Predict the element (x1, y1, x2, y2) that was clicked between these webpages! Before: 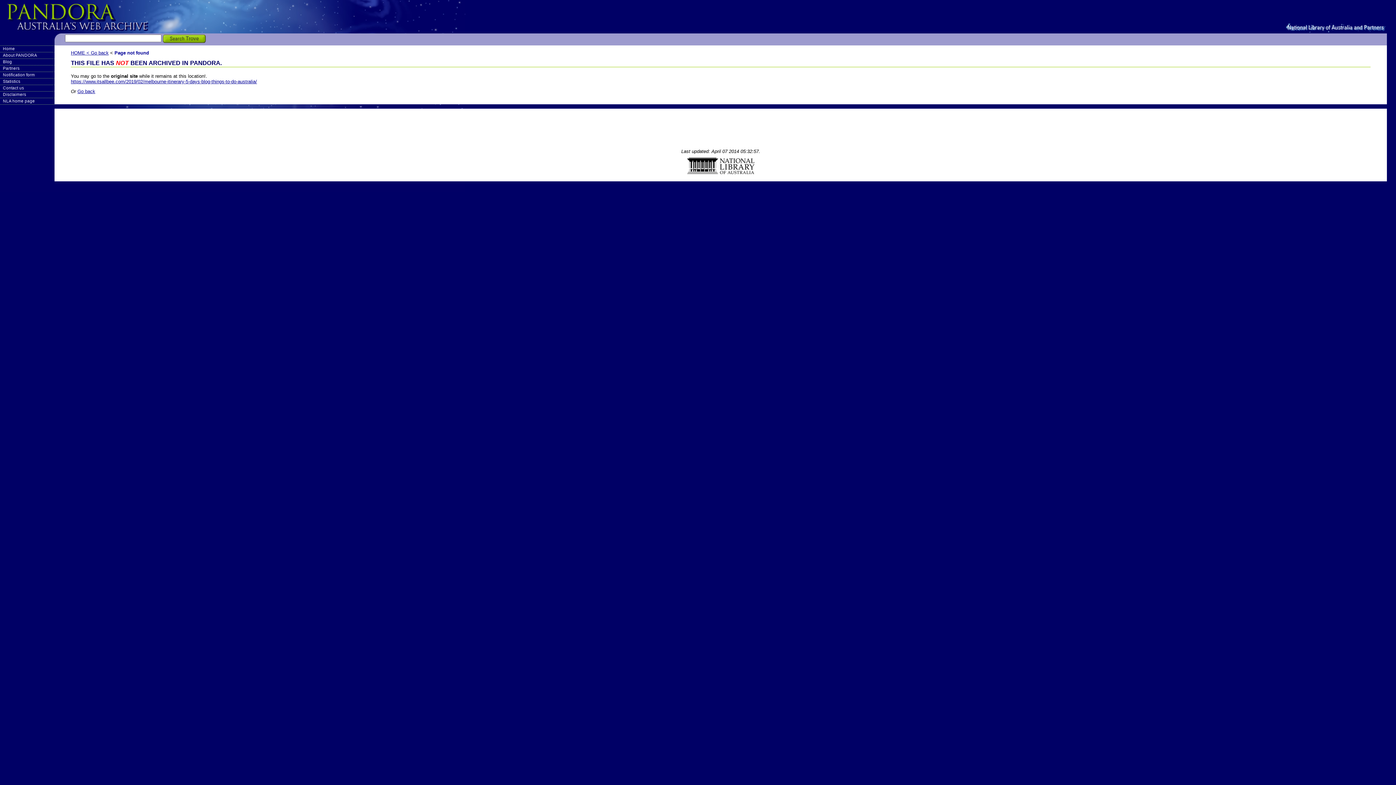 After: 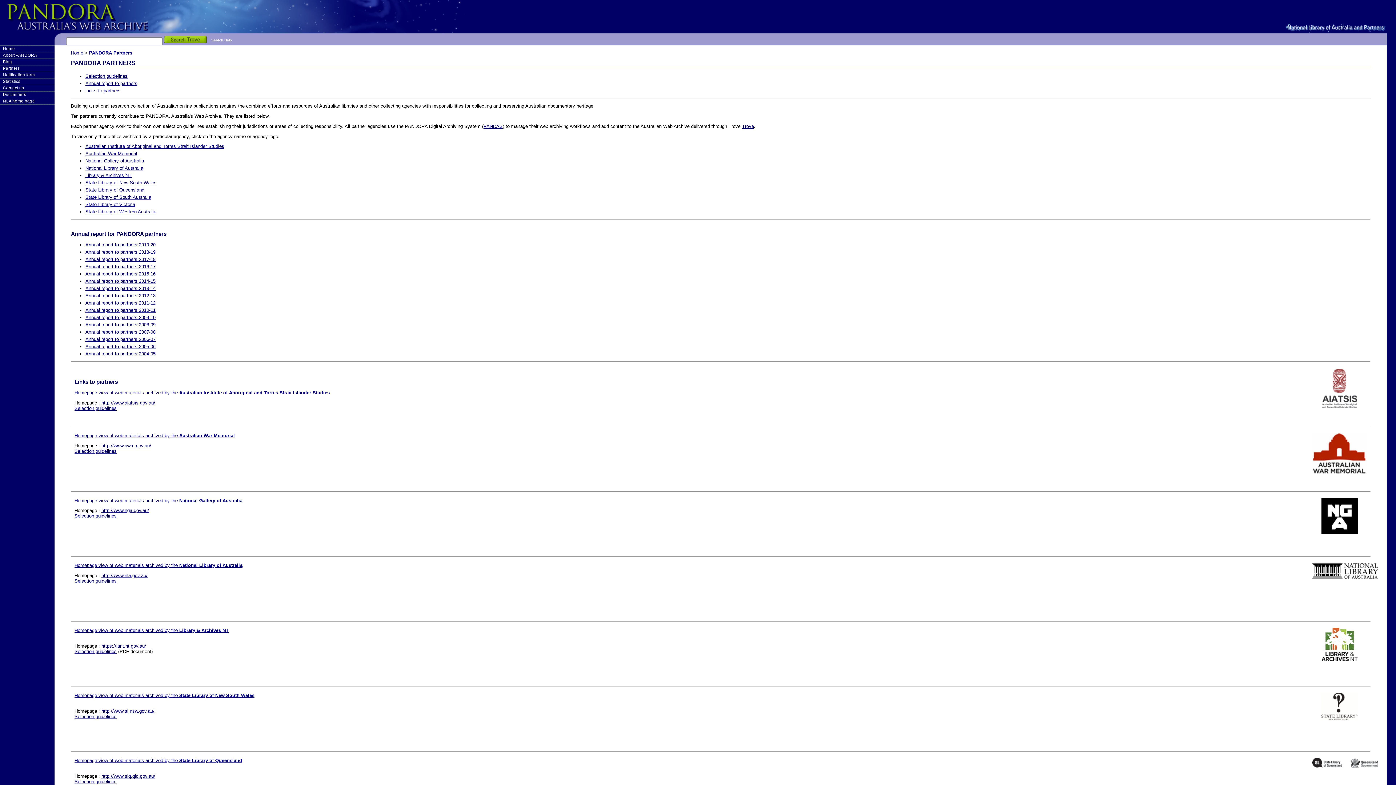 Action: bbox: (0, 65, 44, 71) label: Partners